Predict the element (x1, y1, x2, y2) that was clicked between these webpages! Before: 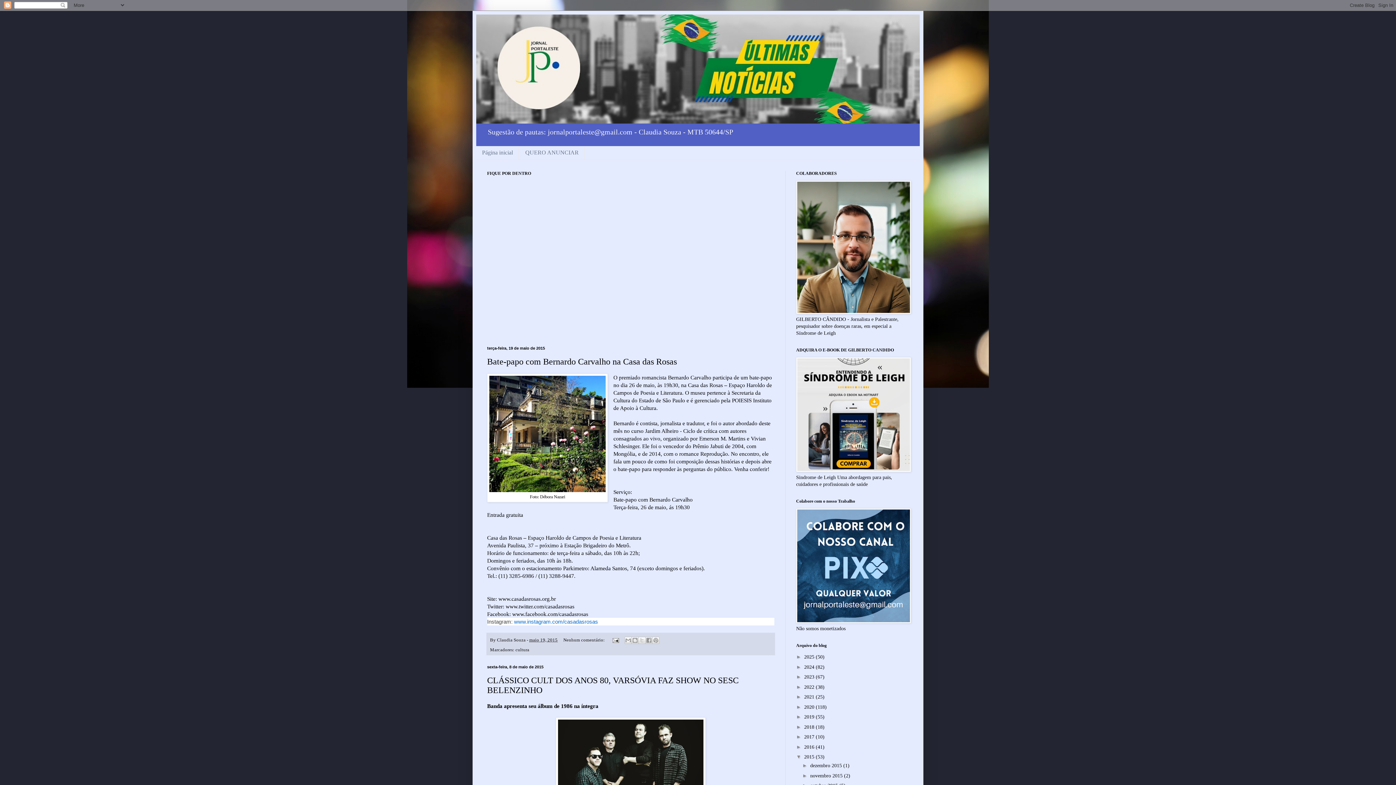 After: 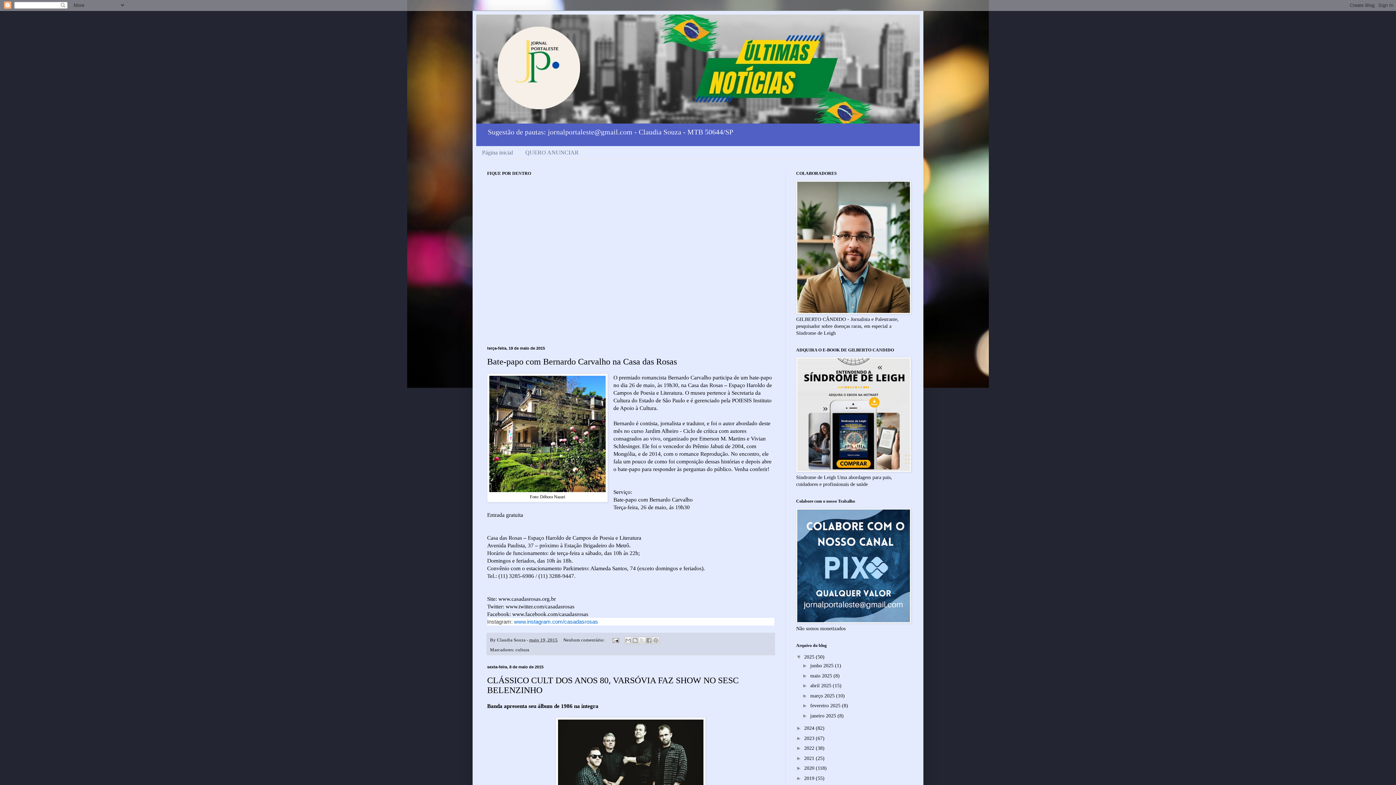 Action: label: ►   bbox: (796, 654, 804, 660)